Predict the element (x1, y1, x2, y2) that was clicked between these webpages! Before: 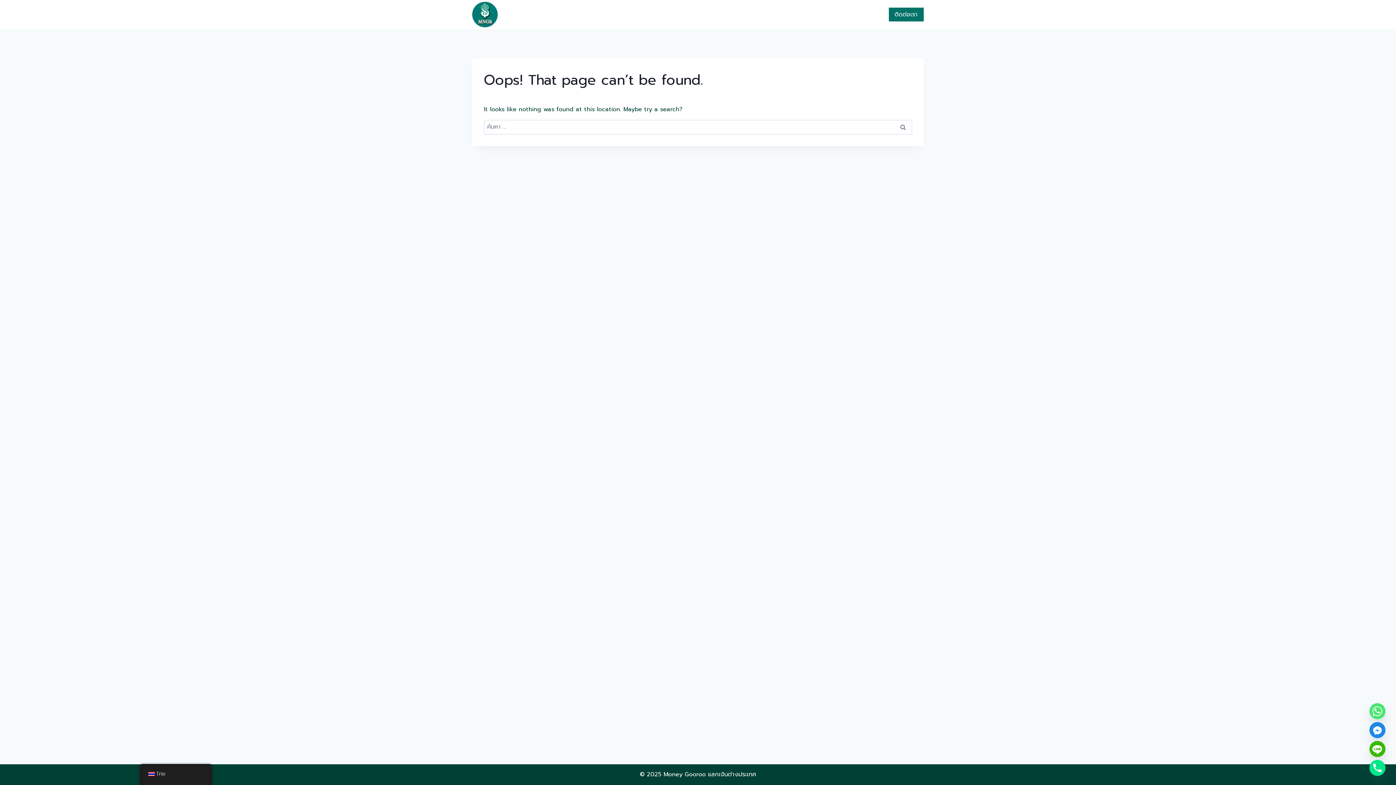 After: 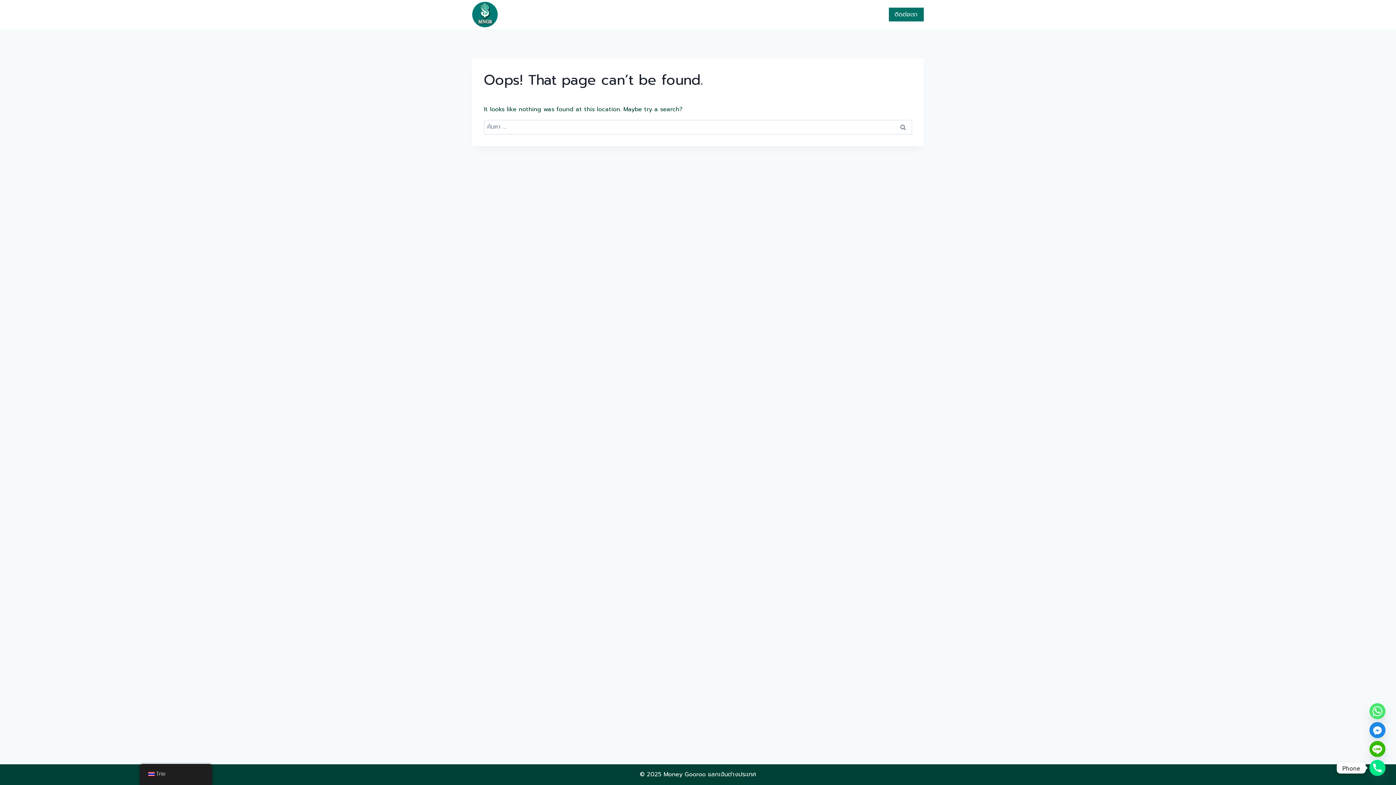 Action: bbox: (1369, 760, 1385, 776) label: Phone